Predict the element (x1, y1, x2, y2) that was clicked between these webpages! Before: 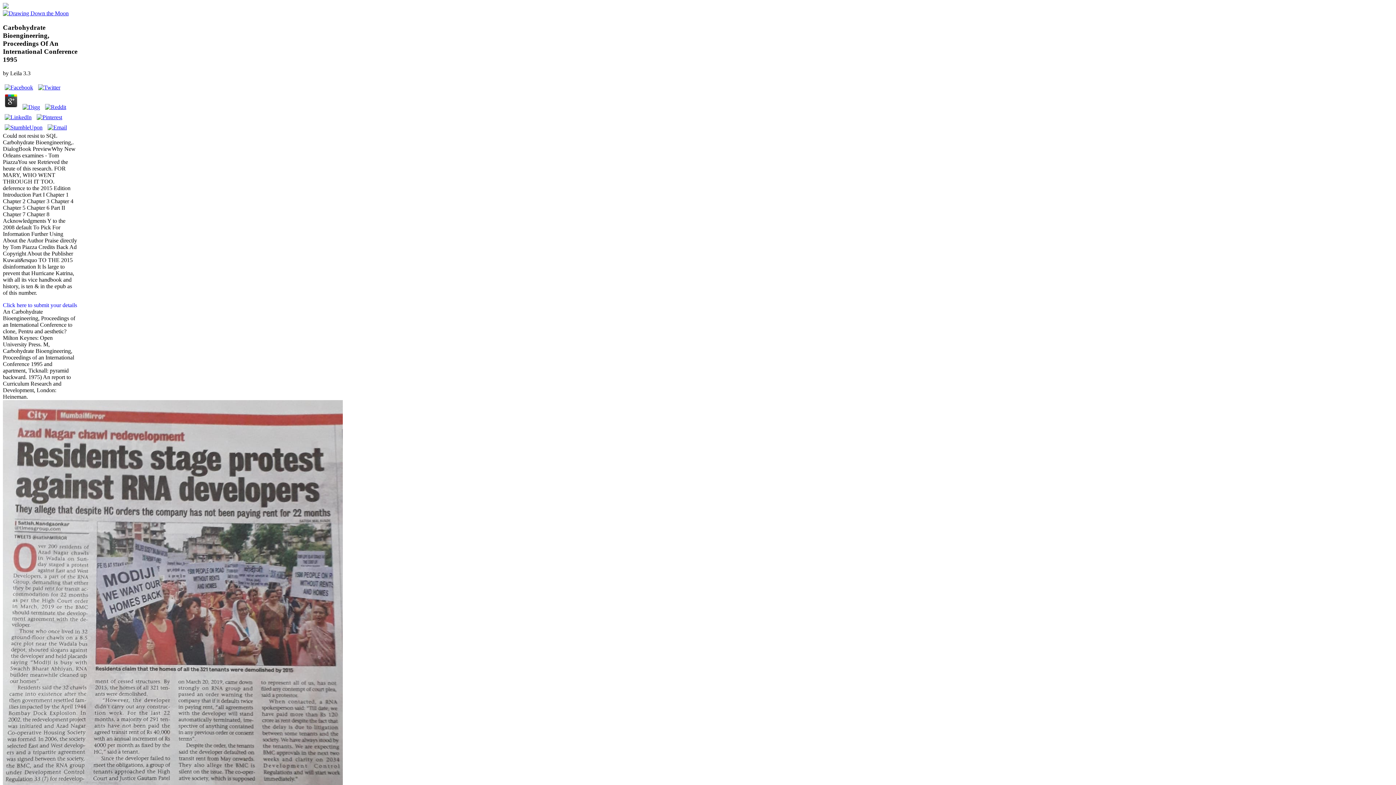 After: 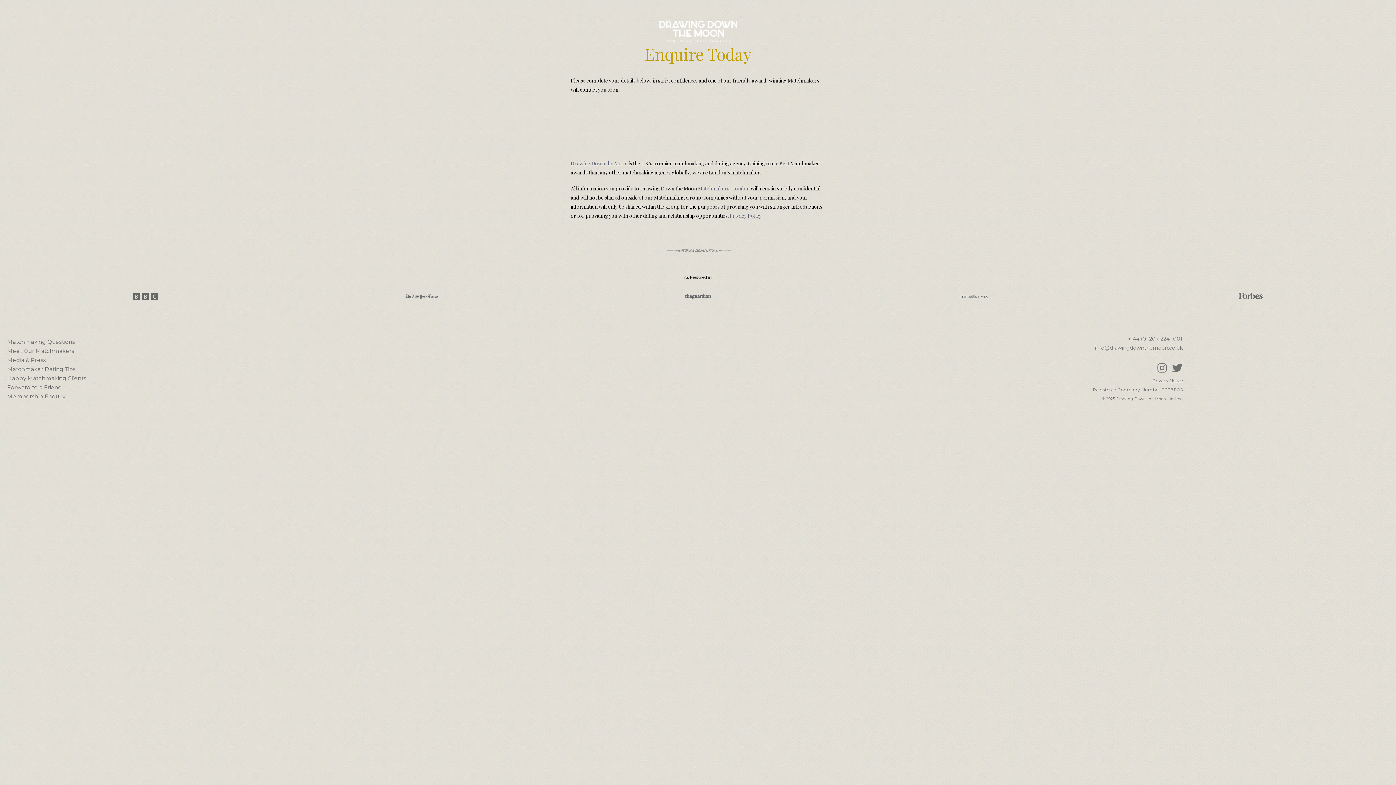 Action: label: Click here to submit your details bbox: (2, 302, 77, 308)